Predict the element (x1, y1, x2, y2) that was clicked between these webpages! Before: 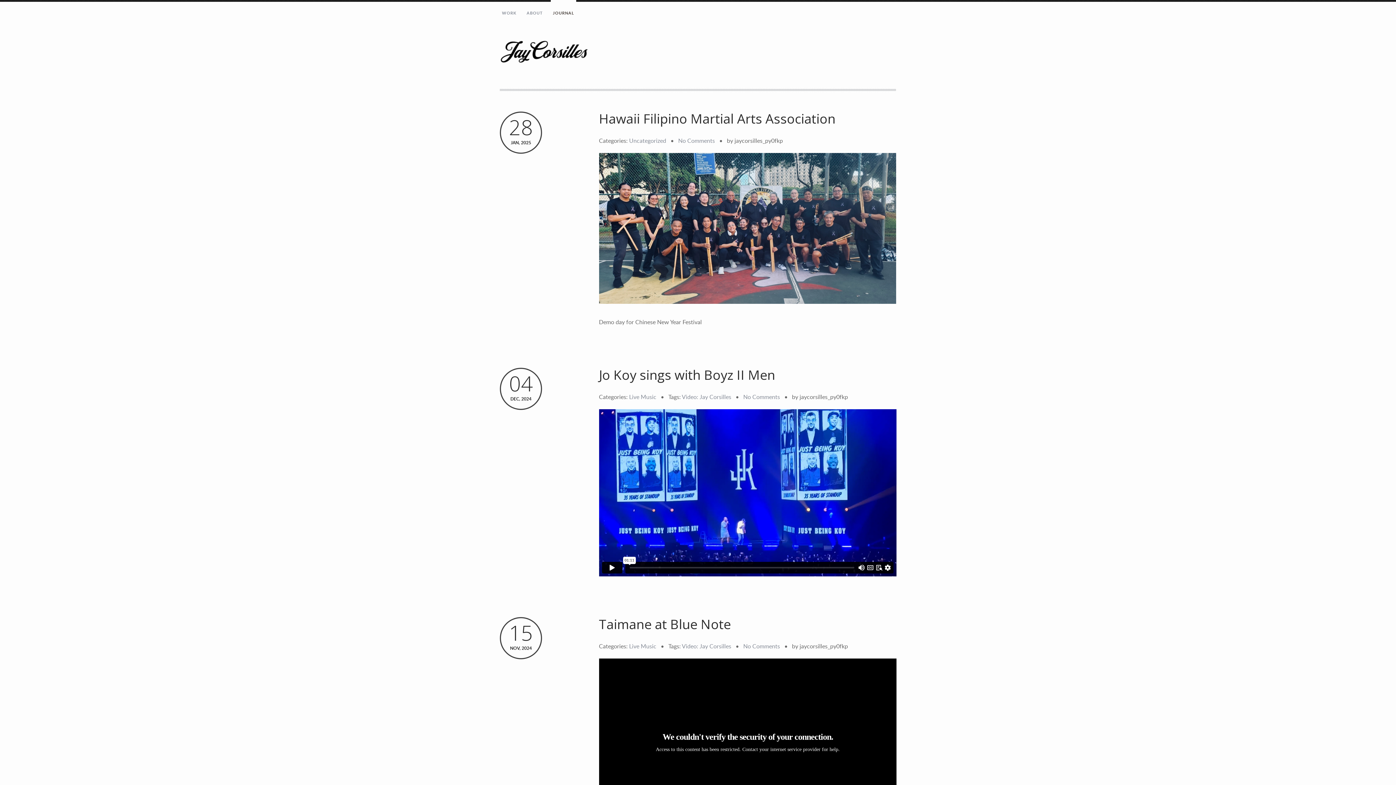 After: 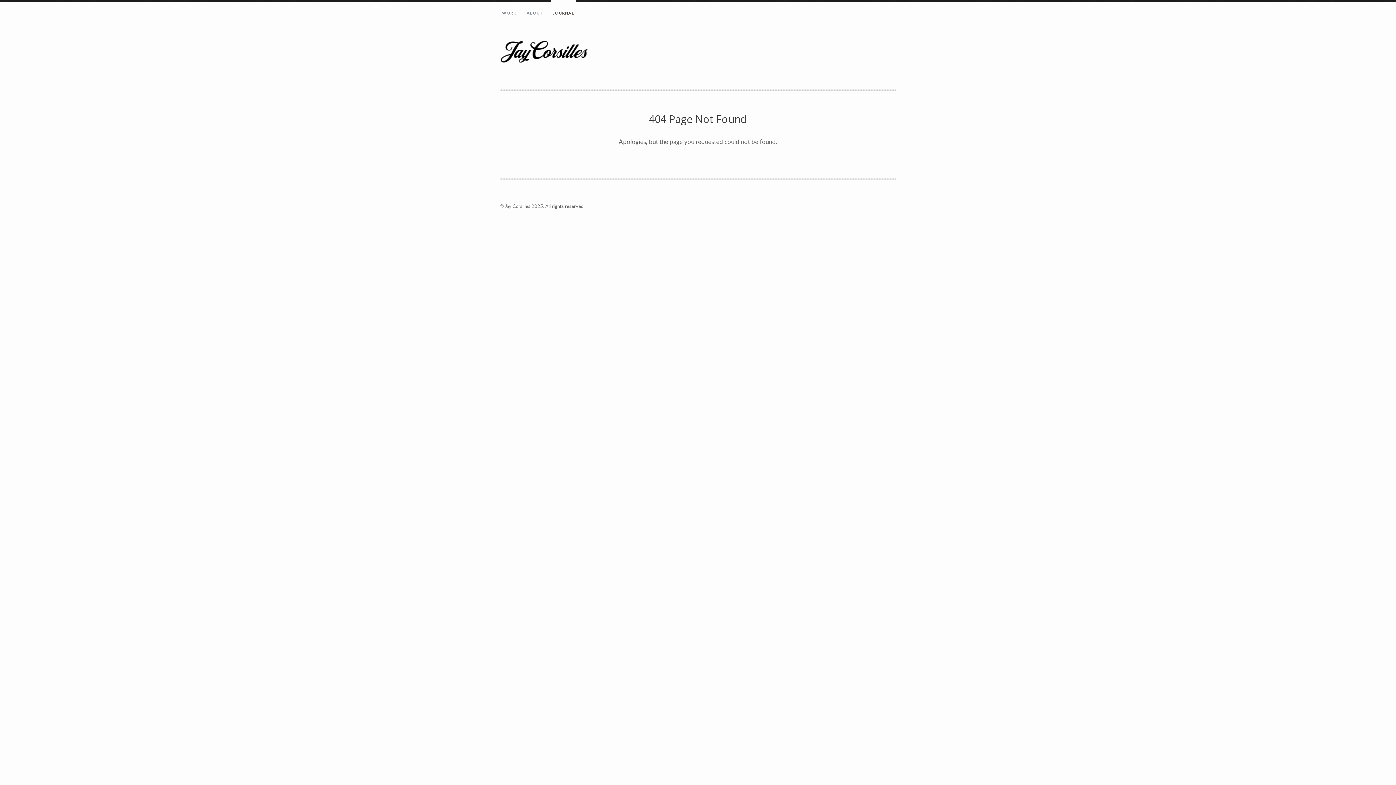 Action: label: Live Music bbox: (629, 393, 656, 401)